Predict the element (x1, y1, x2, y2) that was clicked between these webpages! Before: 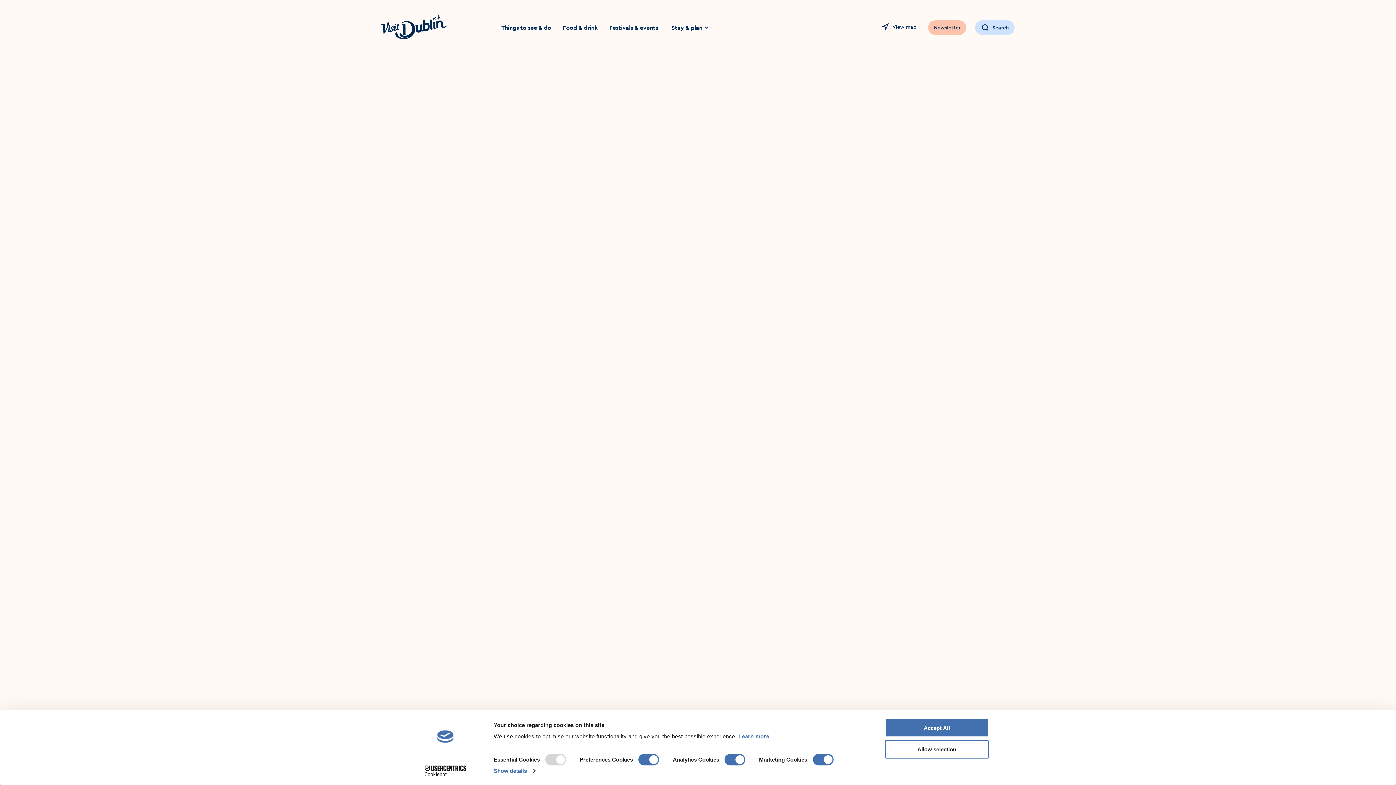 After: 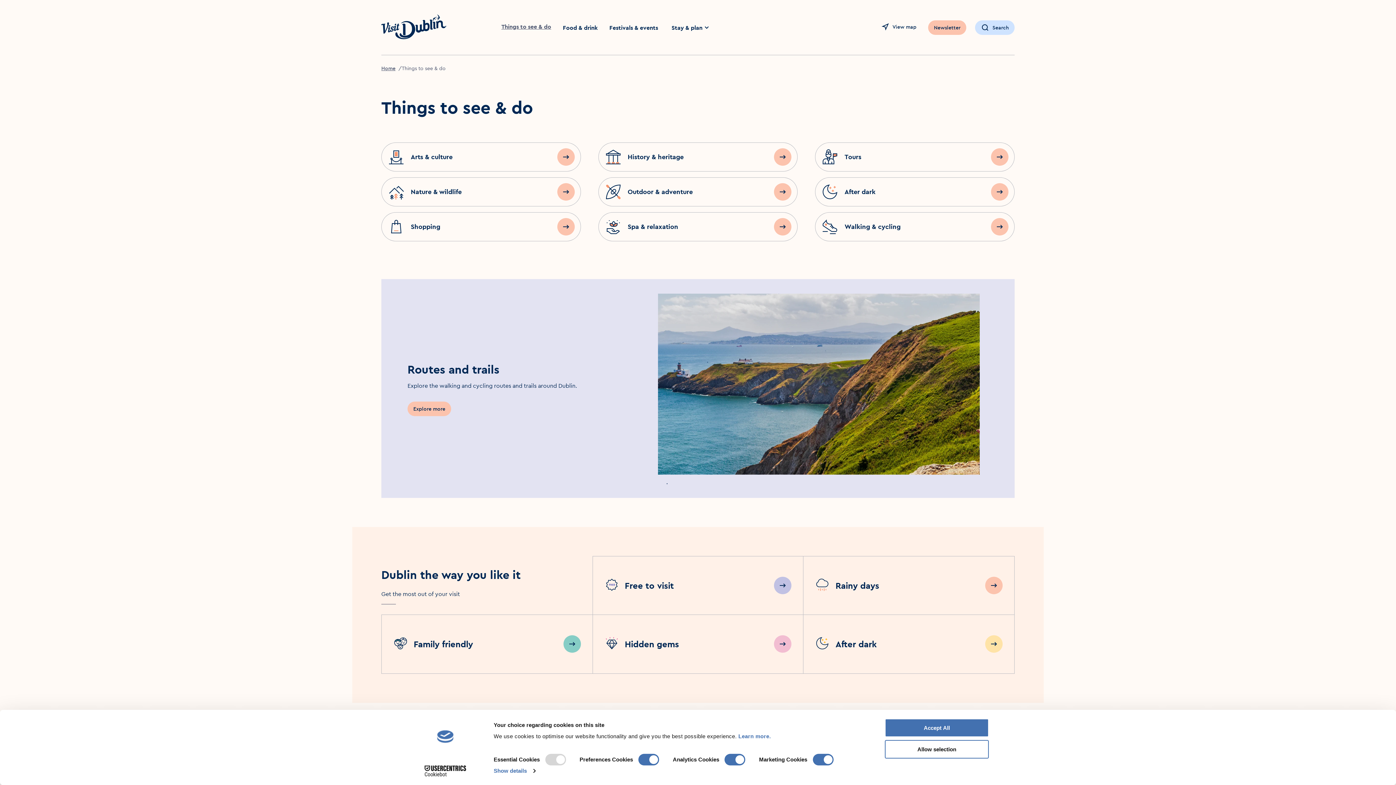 Action: label: Things to see & do bbox: (501, 21, 551, 34)